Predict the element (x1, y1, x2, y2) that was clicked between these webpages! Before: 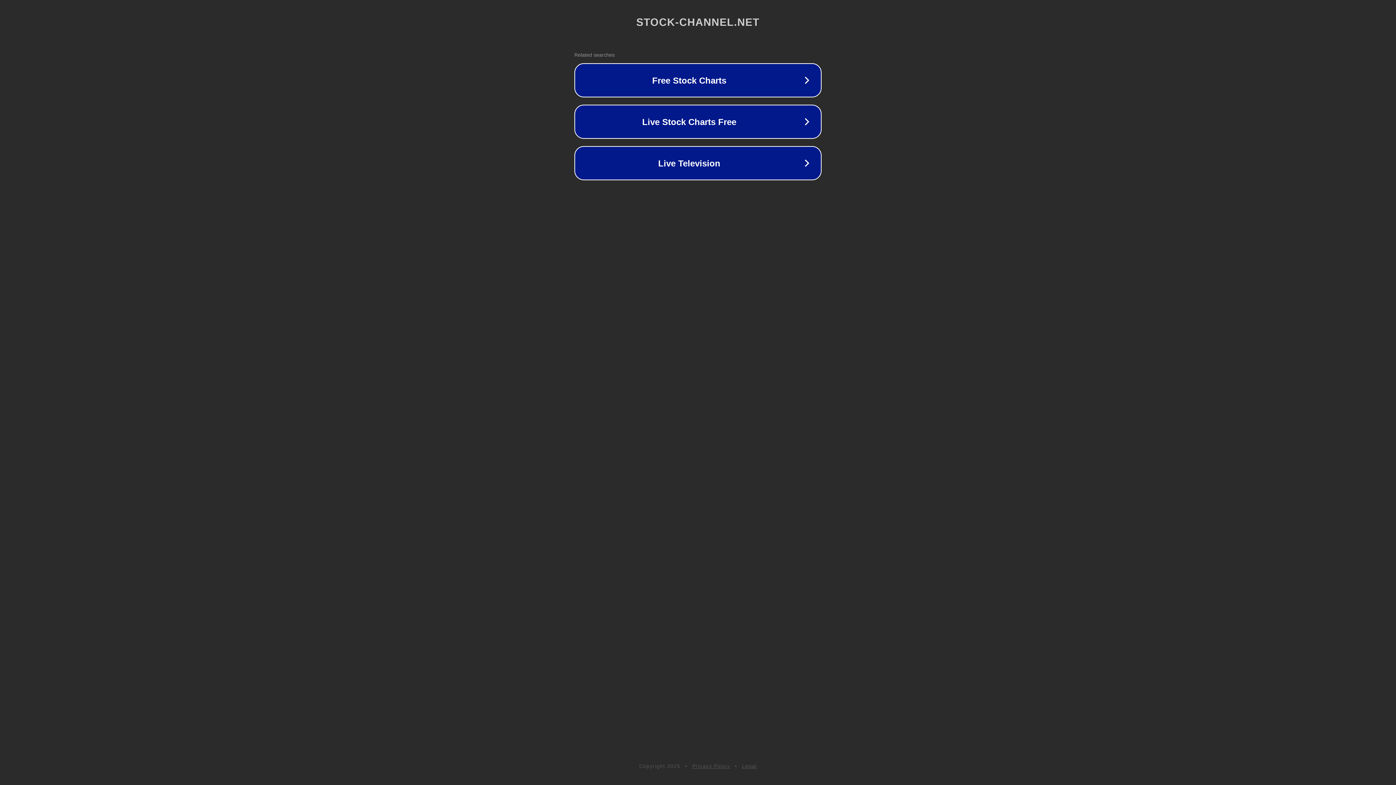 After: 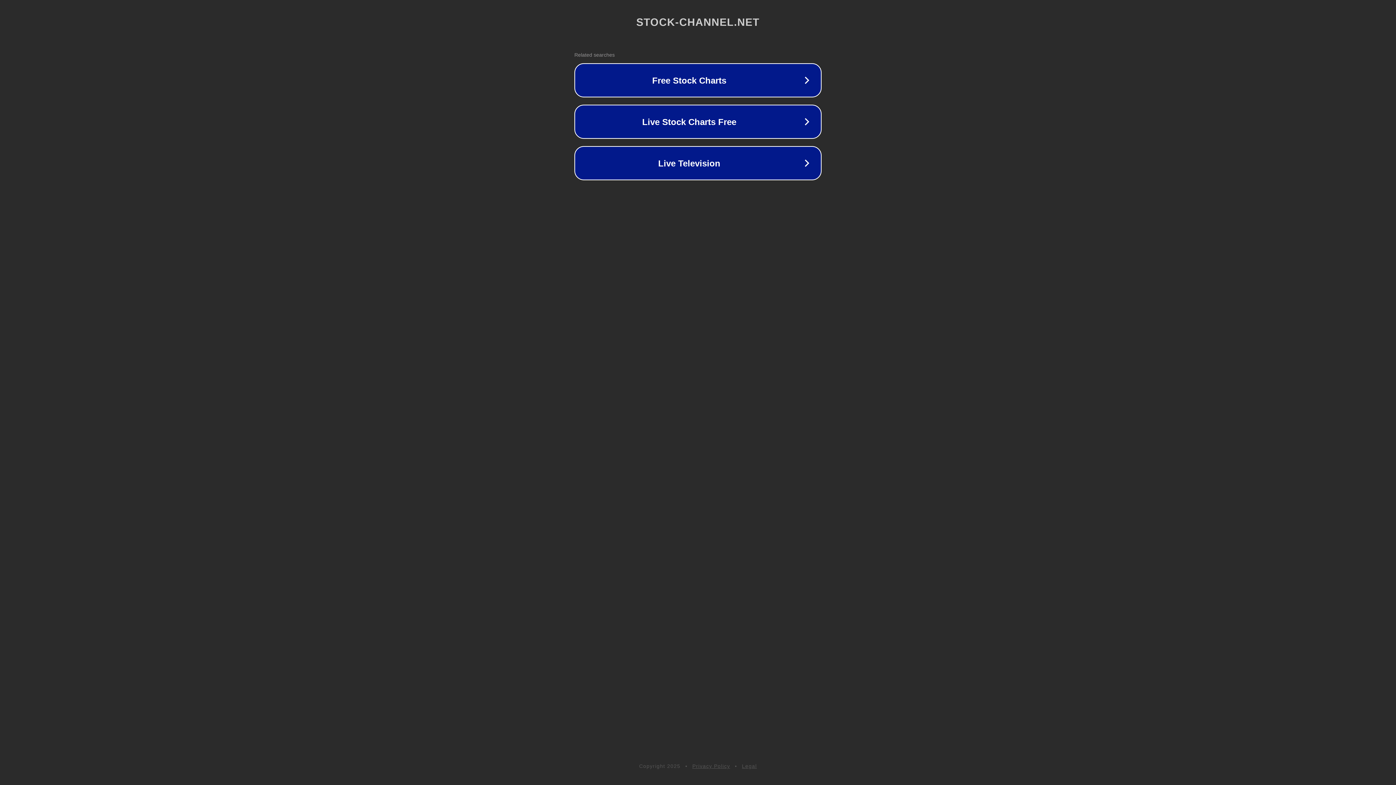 Action: bbox: (742, 763, 757, 769) label: Legal